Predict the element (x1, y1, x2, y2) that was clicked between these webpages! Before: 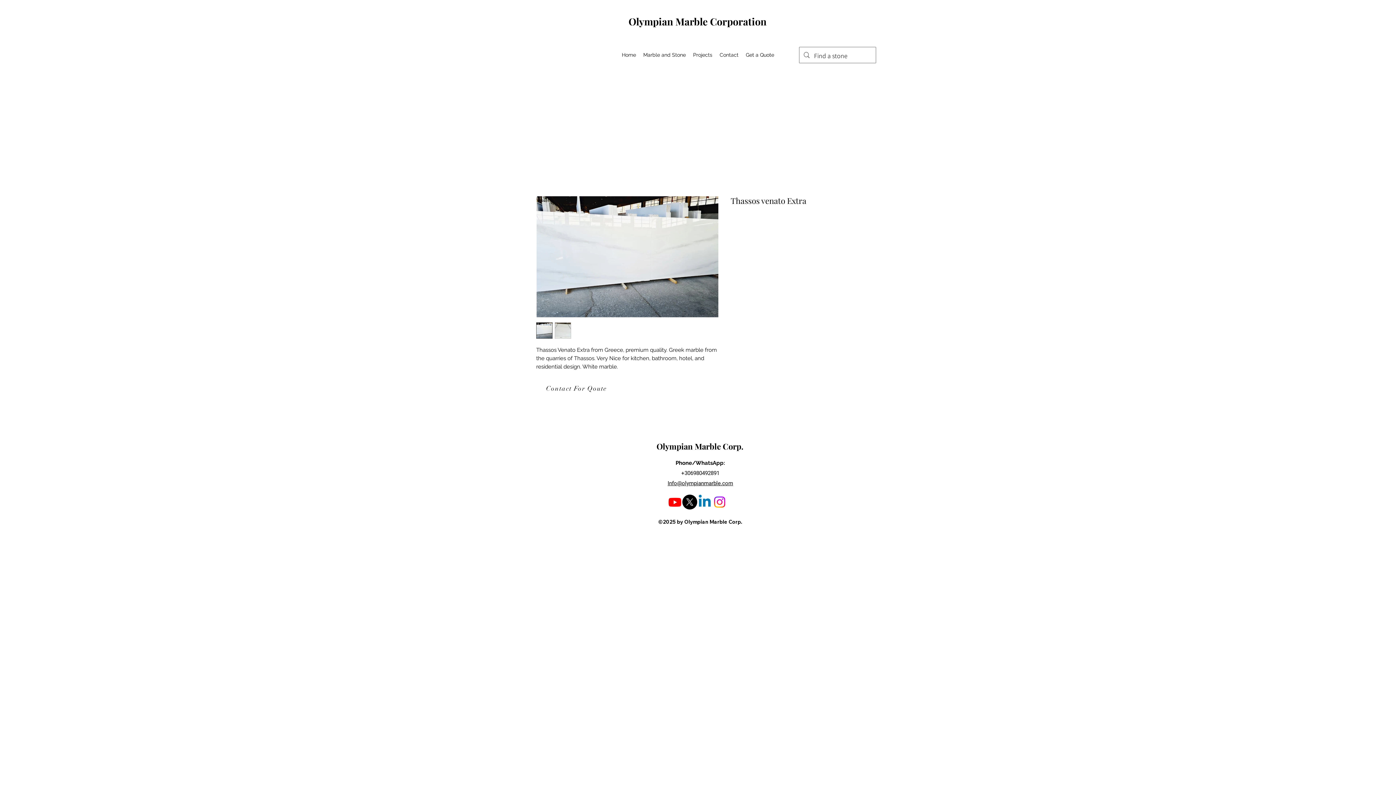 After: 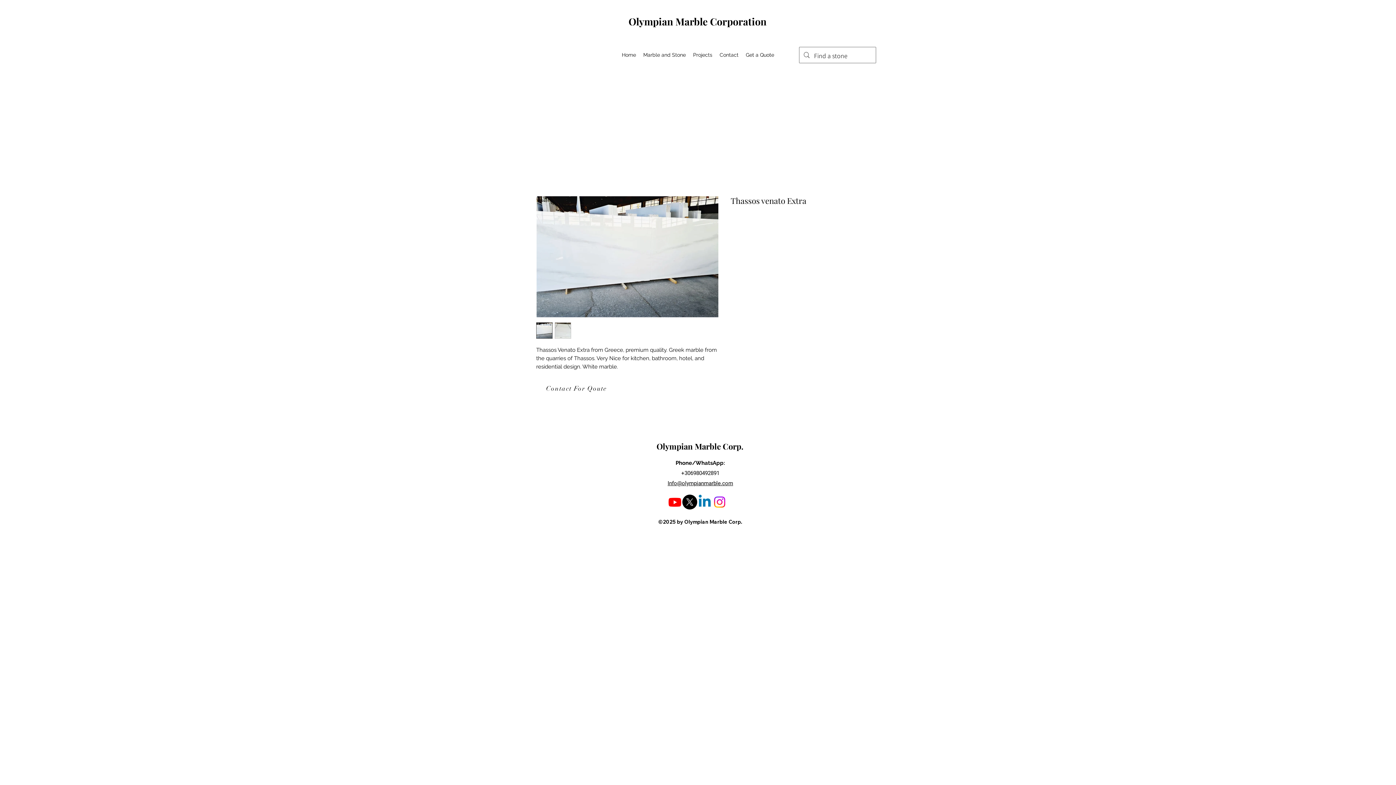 Action: bbox: (536, 322, 552, 339)